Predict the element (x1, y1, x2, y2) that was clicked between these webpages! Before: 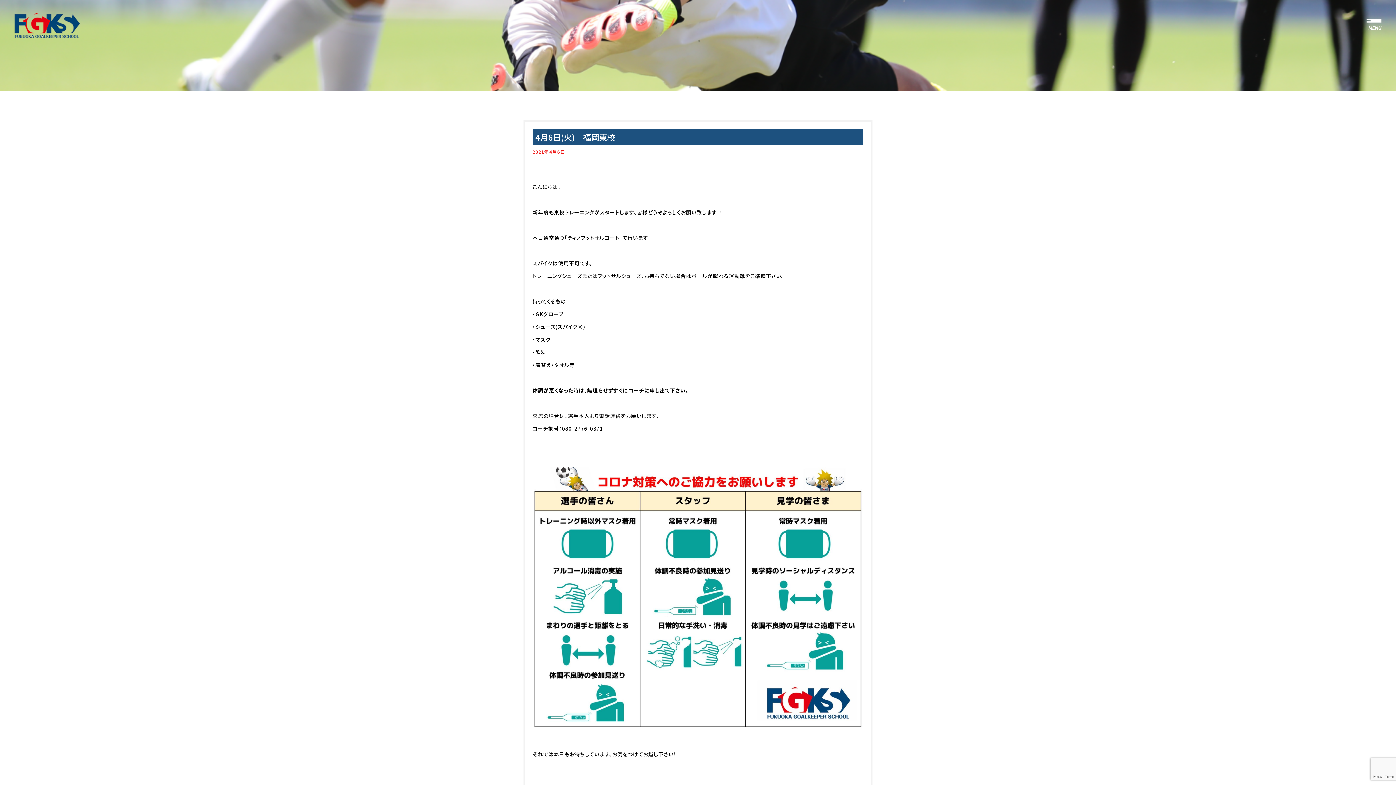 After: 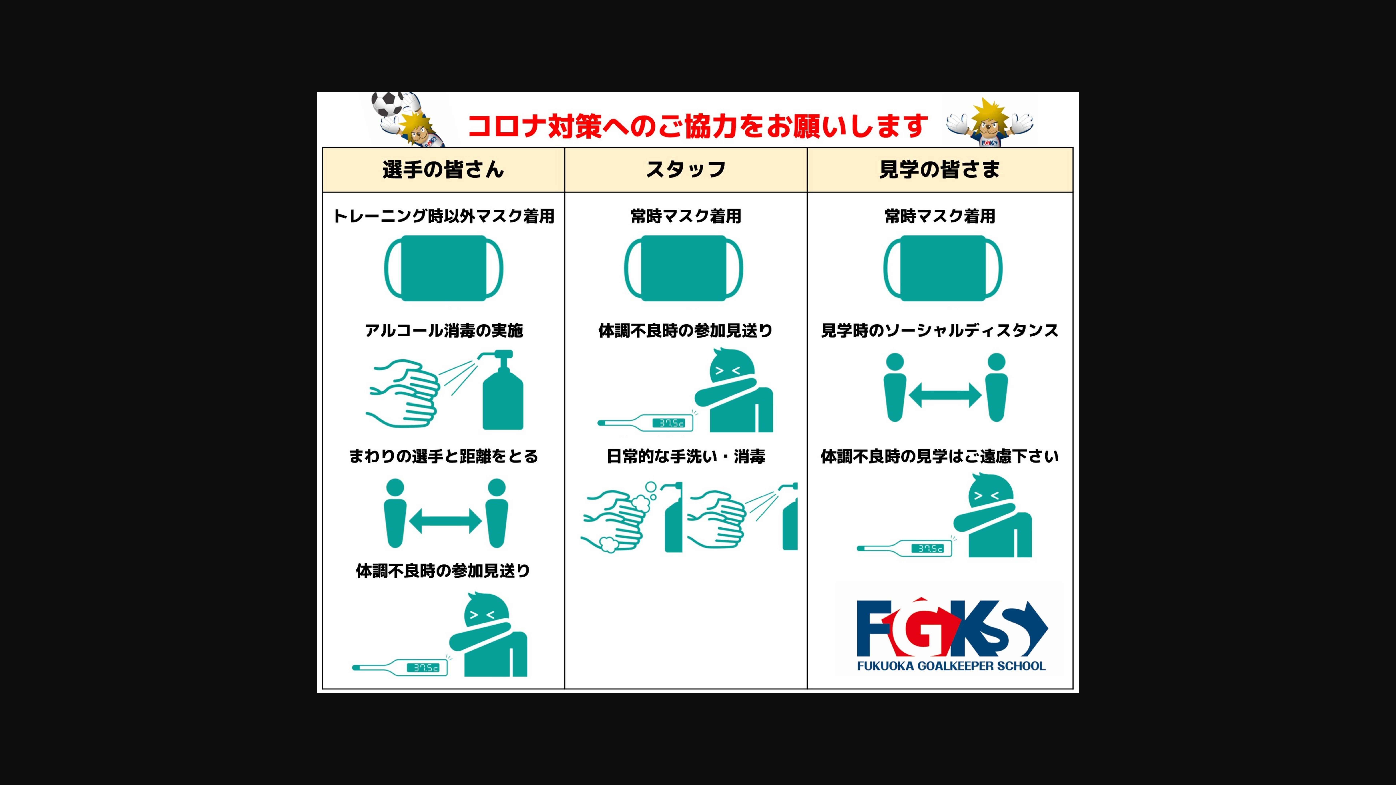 Action: bbox: (532, 463, 863, 470)